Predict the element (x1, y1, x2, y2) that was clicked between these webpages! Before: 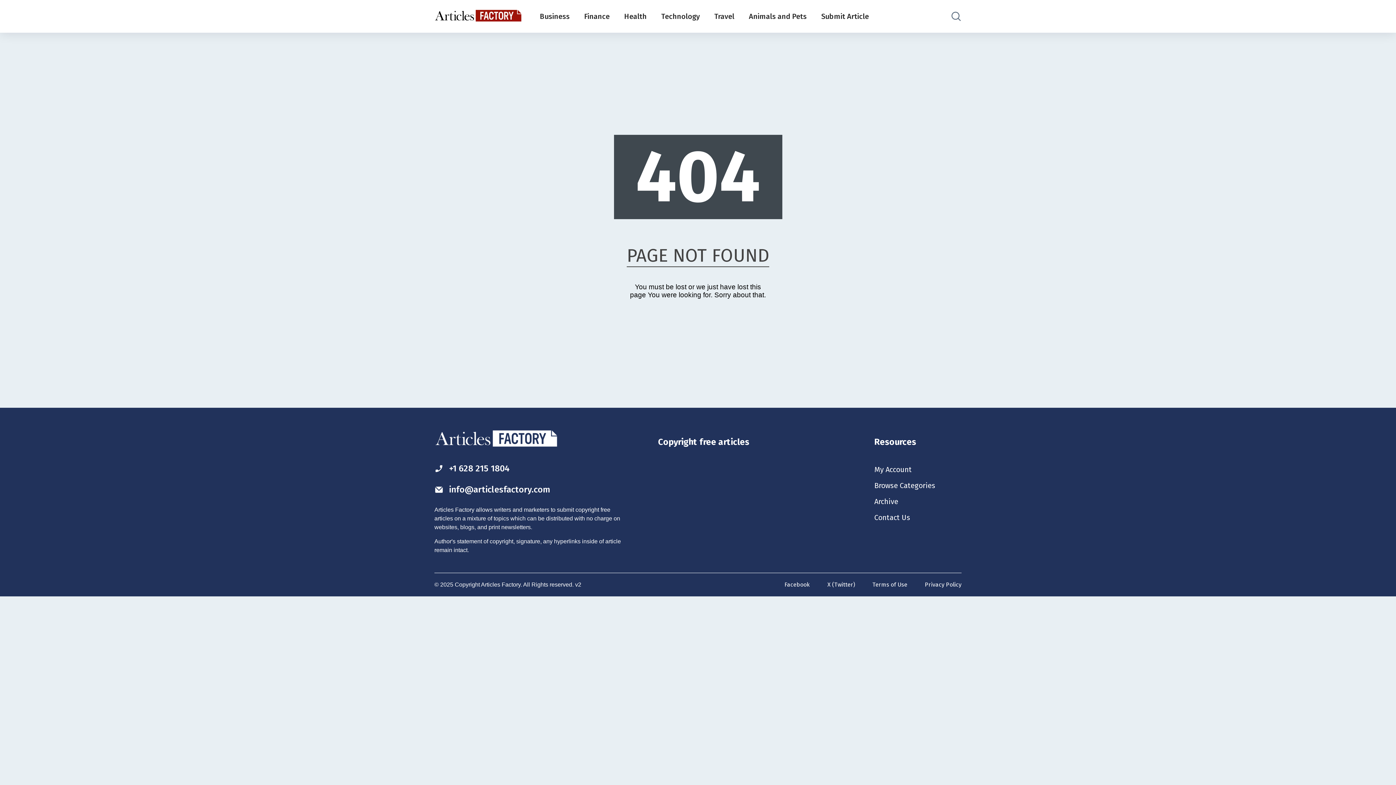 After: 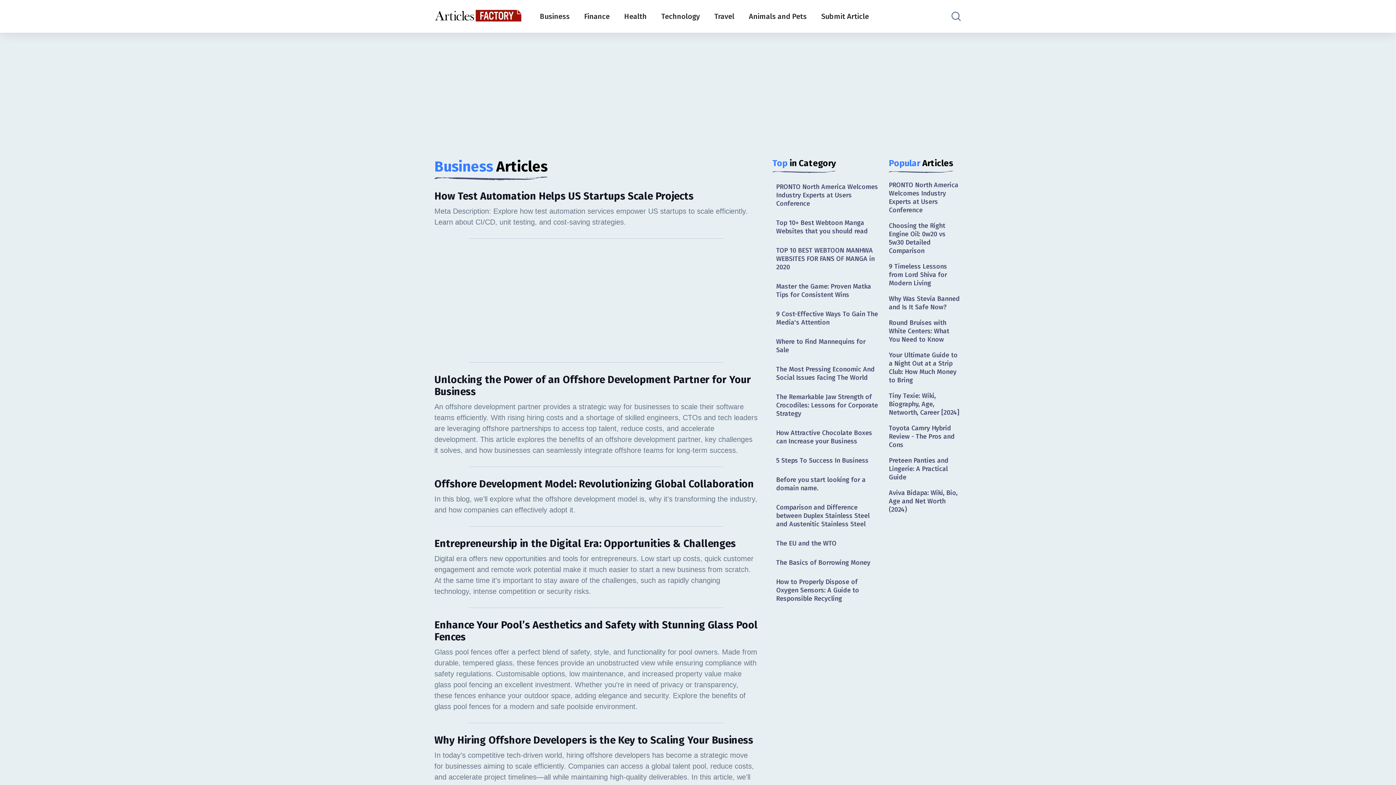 Action: bbox: (540, 12, 569, 20) label: Business